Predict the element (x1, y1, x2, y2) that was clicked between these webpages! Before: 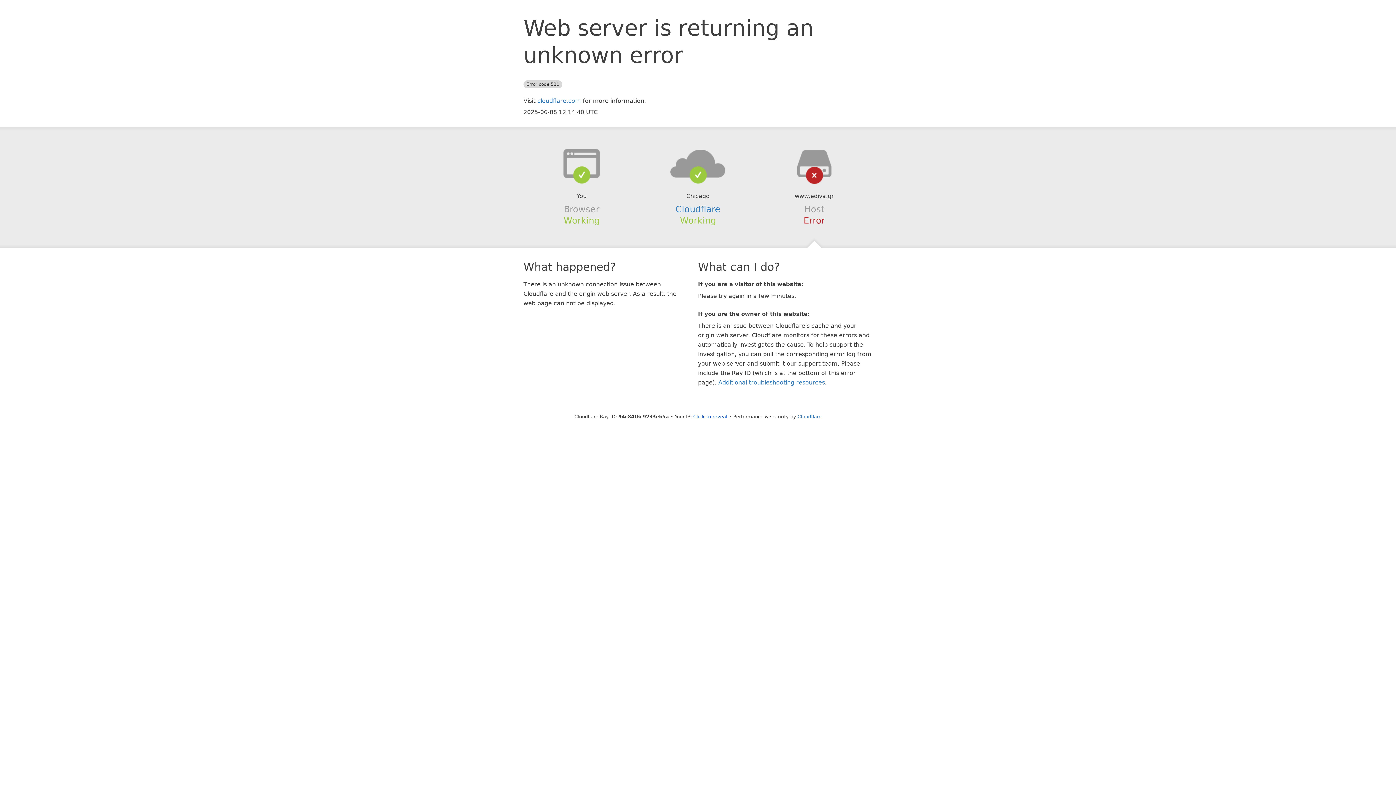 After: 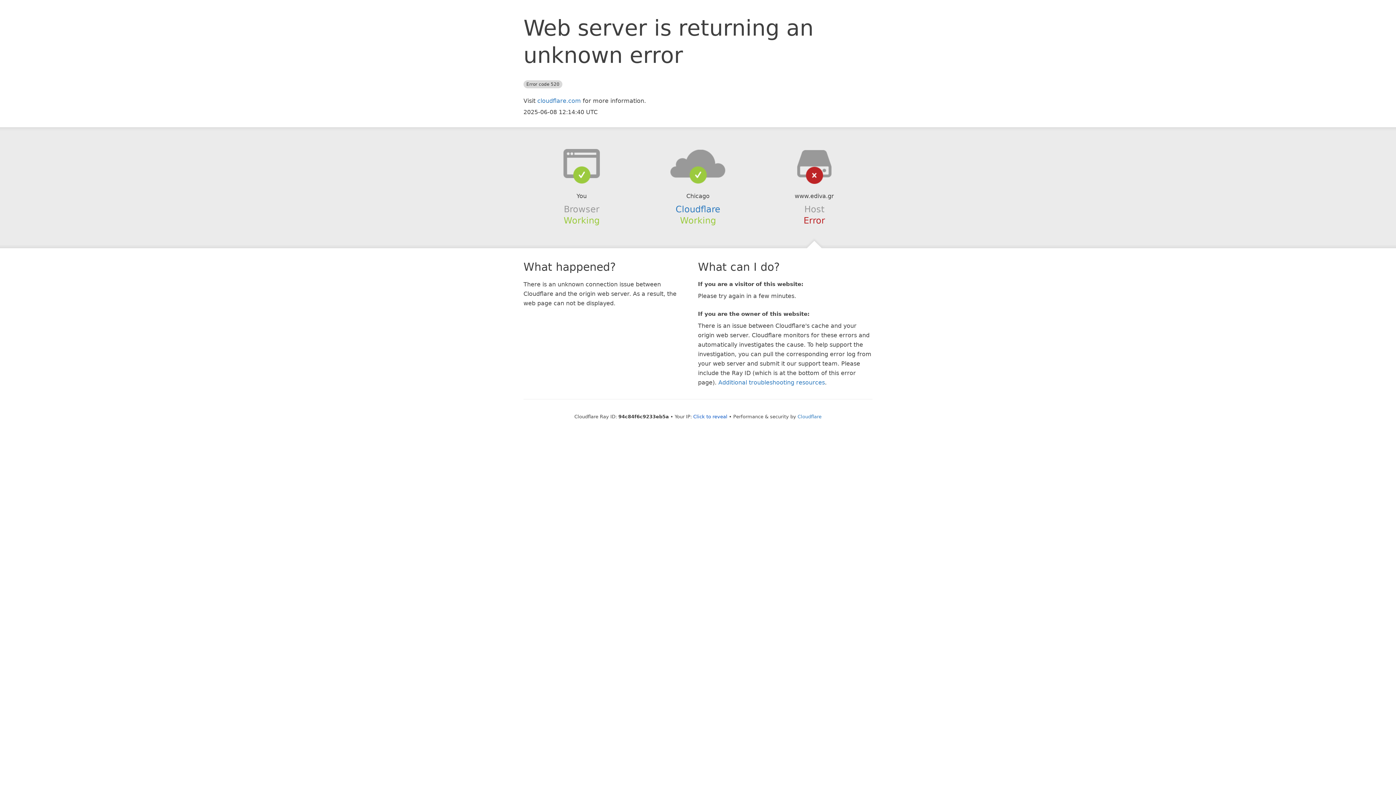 Action: bbox: (639, 148, 756, 178)